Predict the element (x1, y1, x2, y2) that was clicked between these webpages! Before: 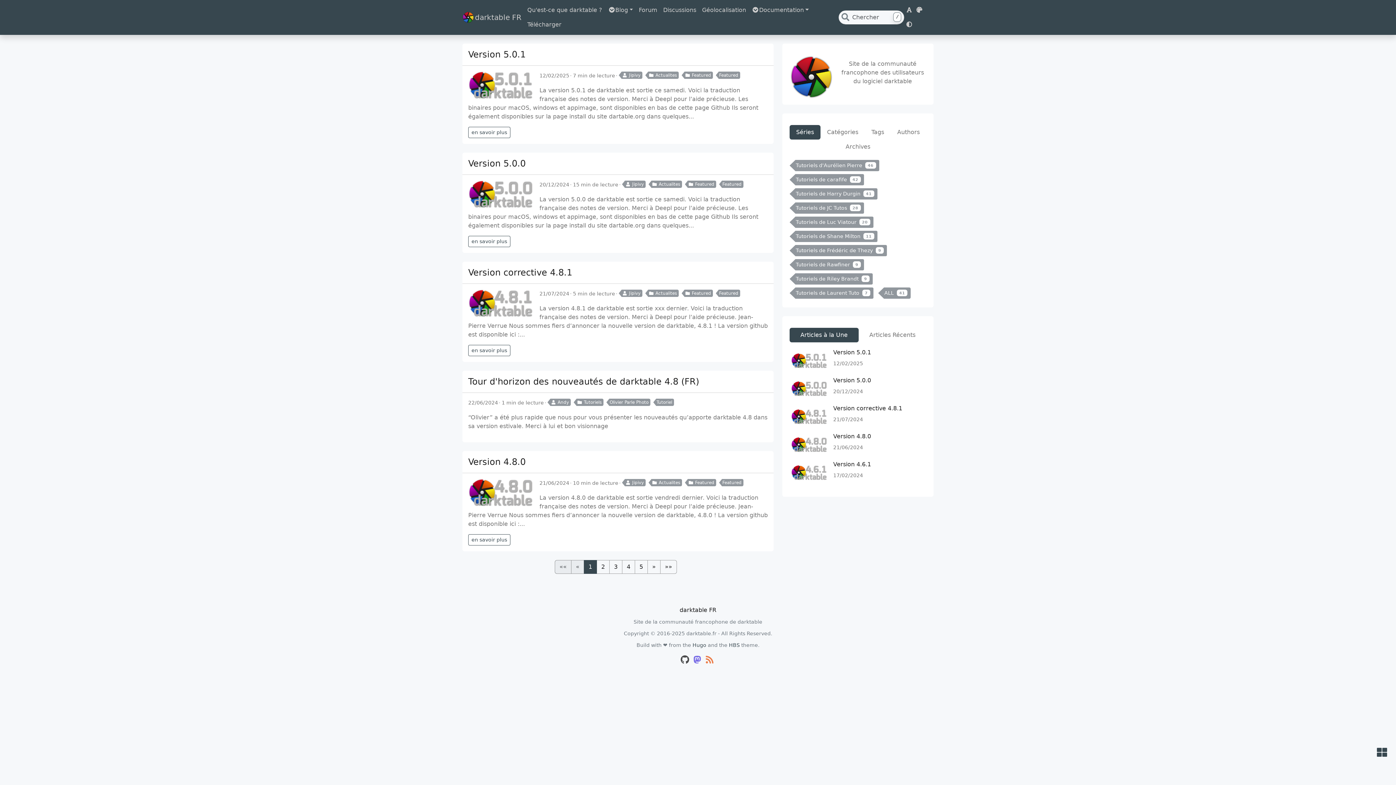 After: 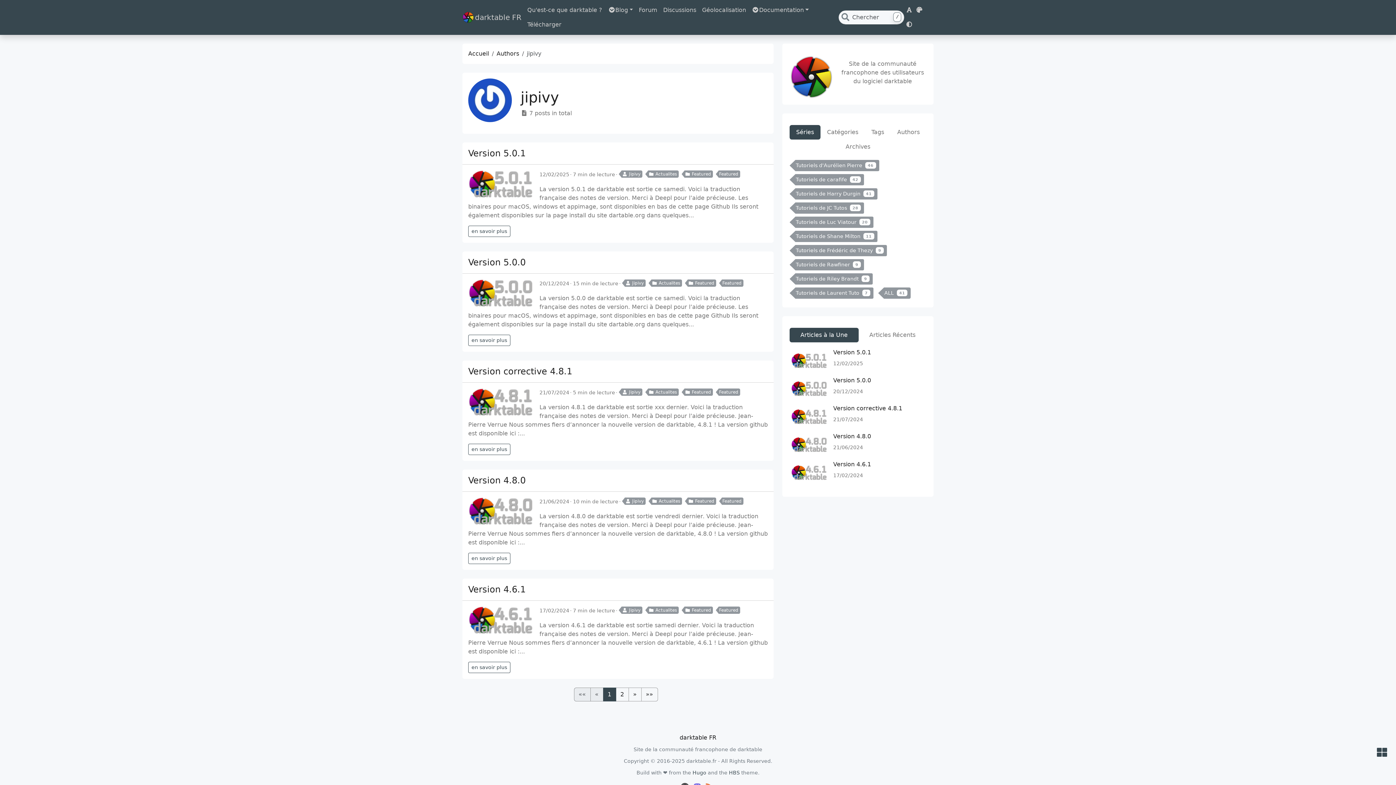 Action: bbox: (618, 289, 642, 297) label: Jipivy